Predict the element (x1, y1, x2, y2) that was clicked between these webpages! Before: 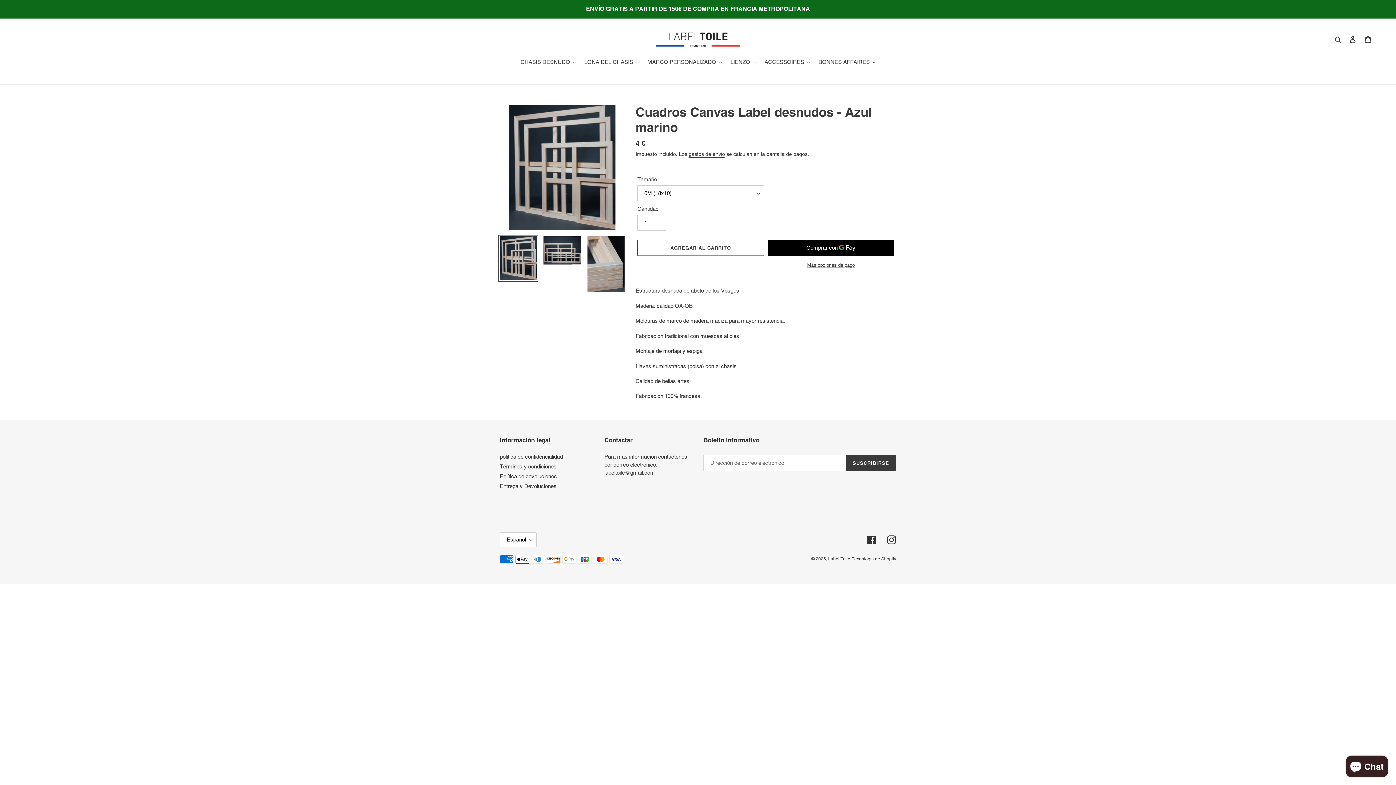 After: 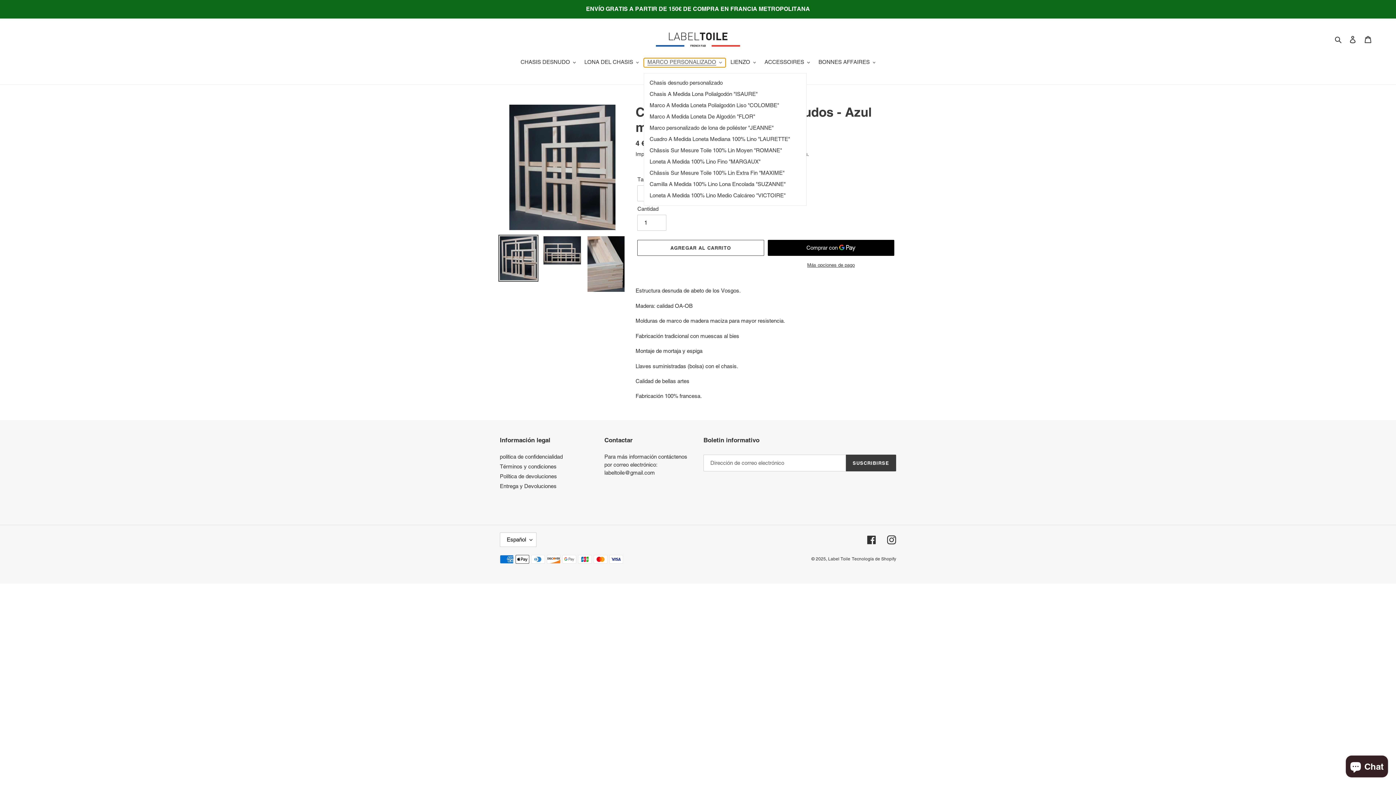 Action: label: MARCO PERSONALIZADO bbox: (644, 58, 725, 67)